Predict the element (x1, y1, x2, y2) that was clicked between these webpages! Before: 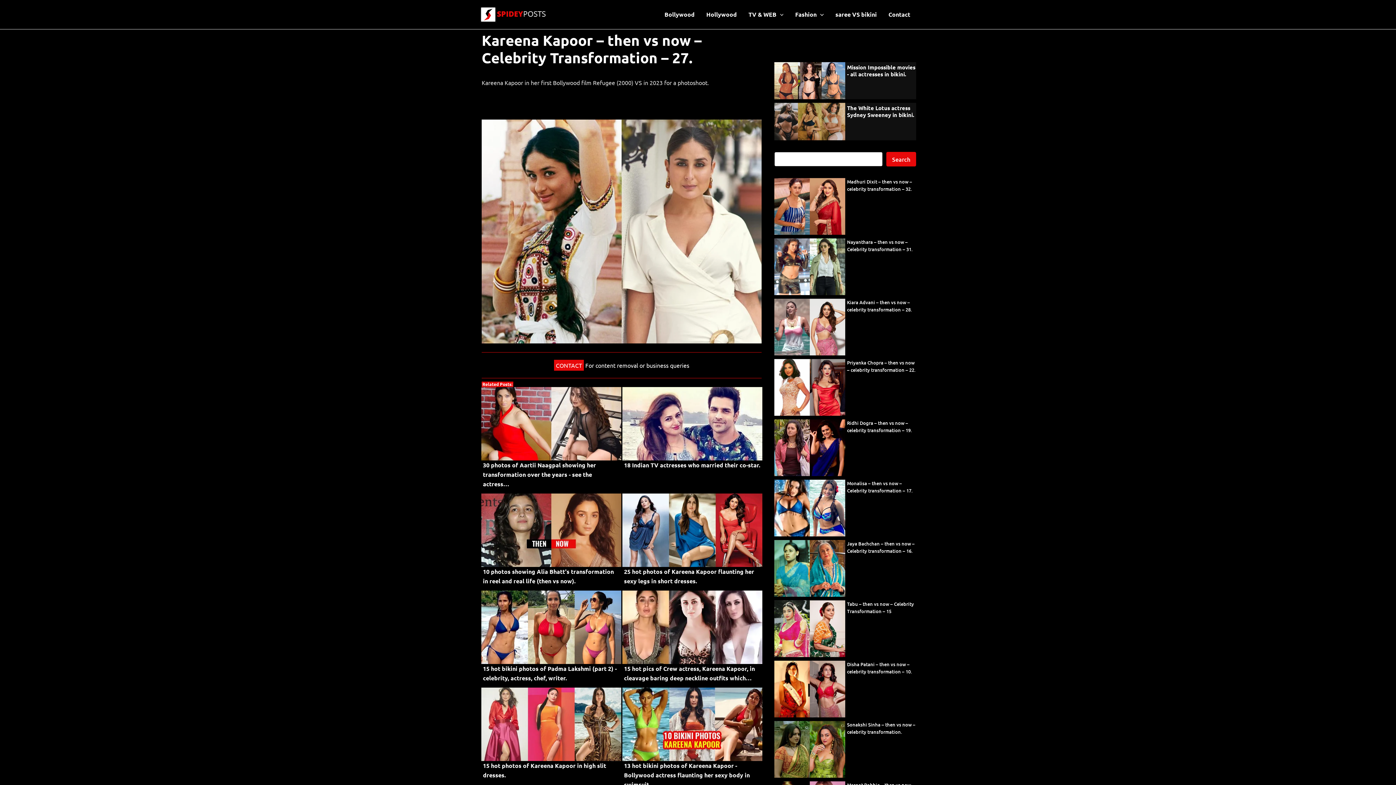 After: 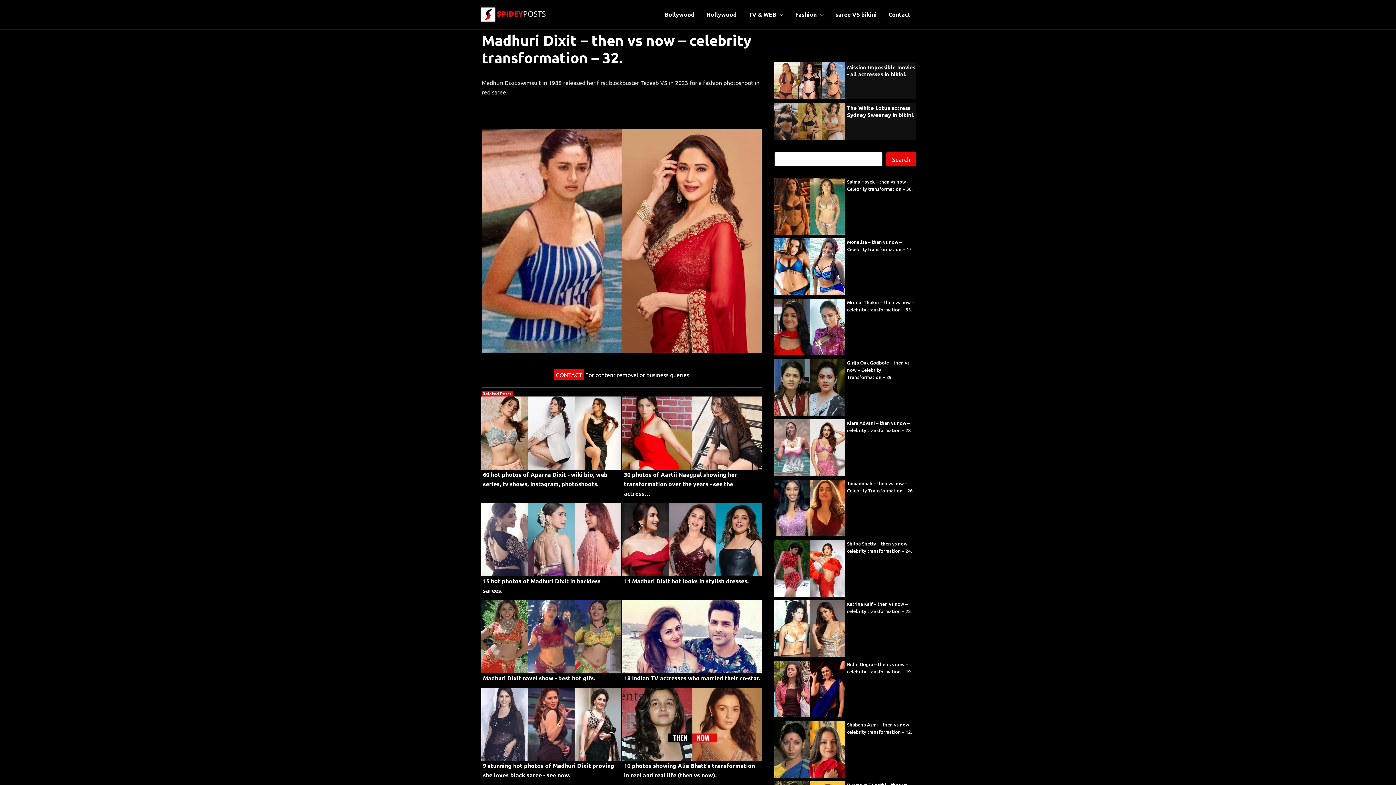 Action: bbox: (774, 178, 916, 234) label: Madhuri Dixit – then vs now – celebrity transformation – 32.